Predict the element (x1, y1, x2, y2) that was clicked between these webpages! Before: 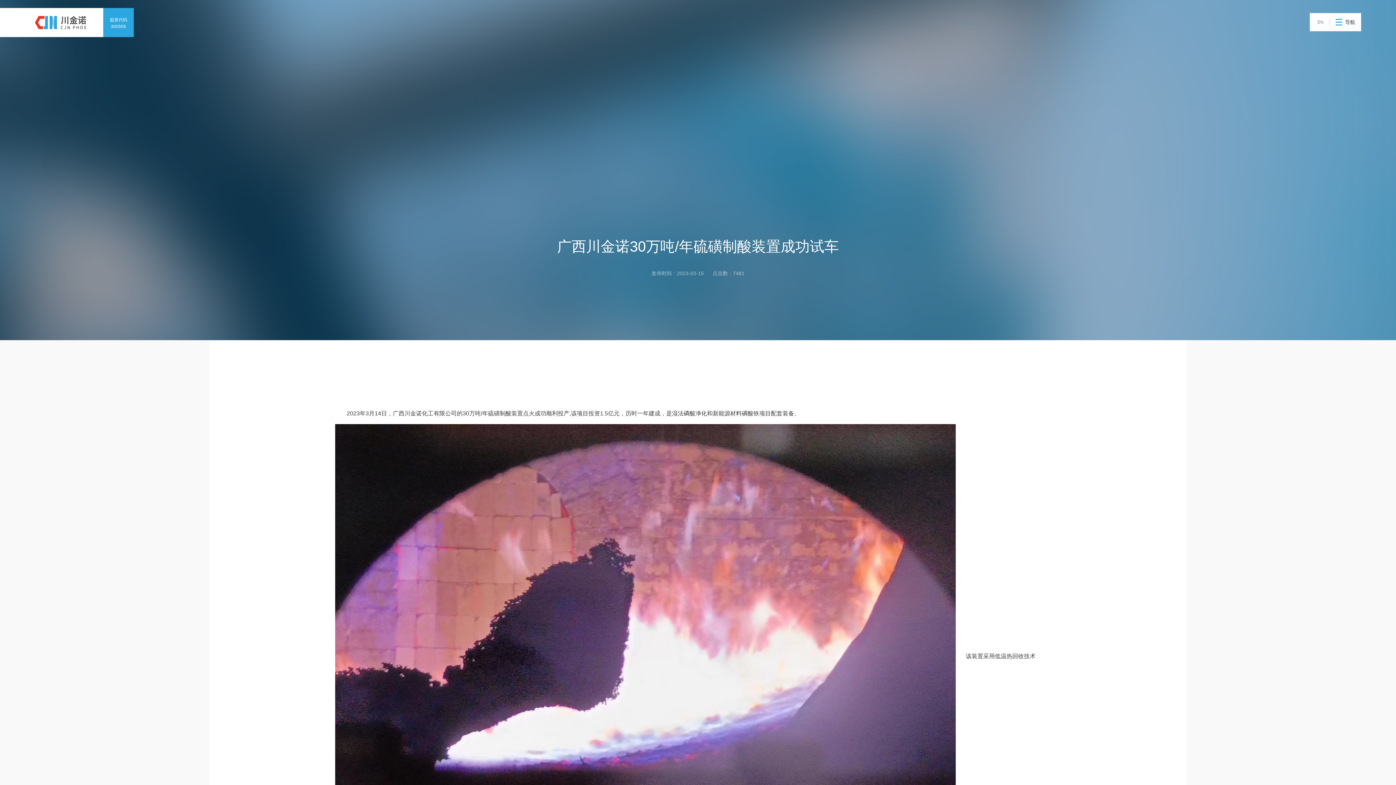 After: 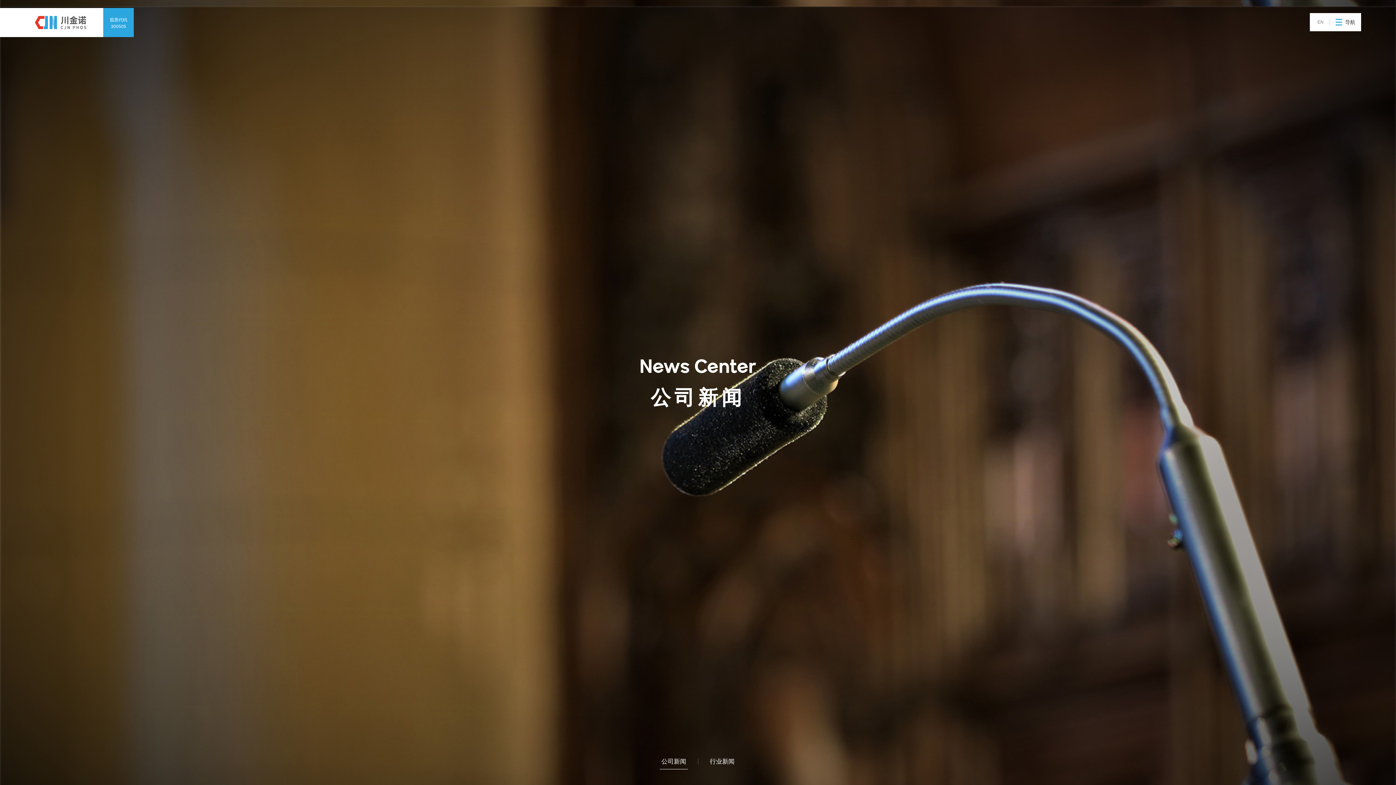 Action: label: 新闻中心 bbox: (1094, 7, 1117, 29)